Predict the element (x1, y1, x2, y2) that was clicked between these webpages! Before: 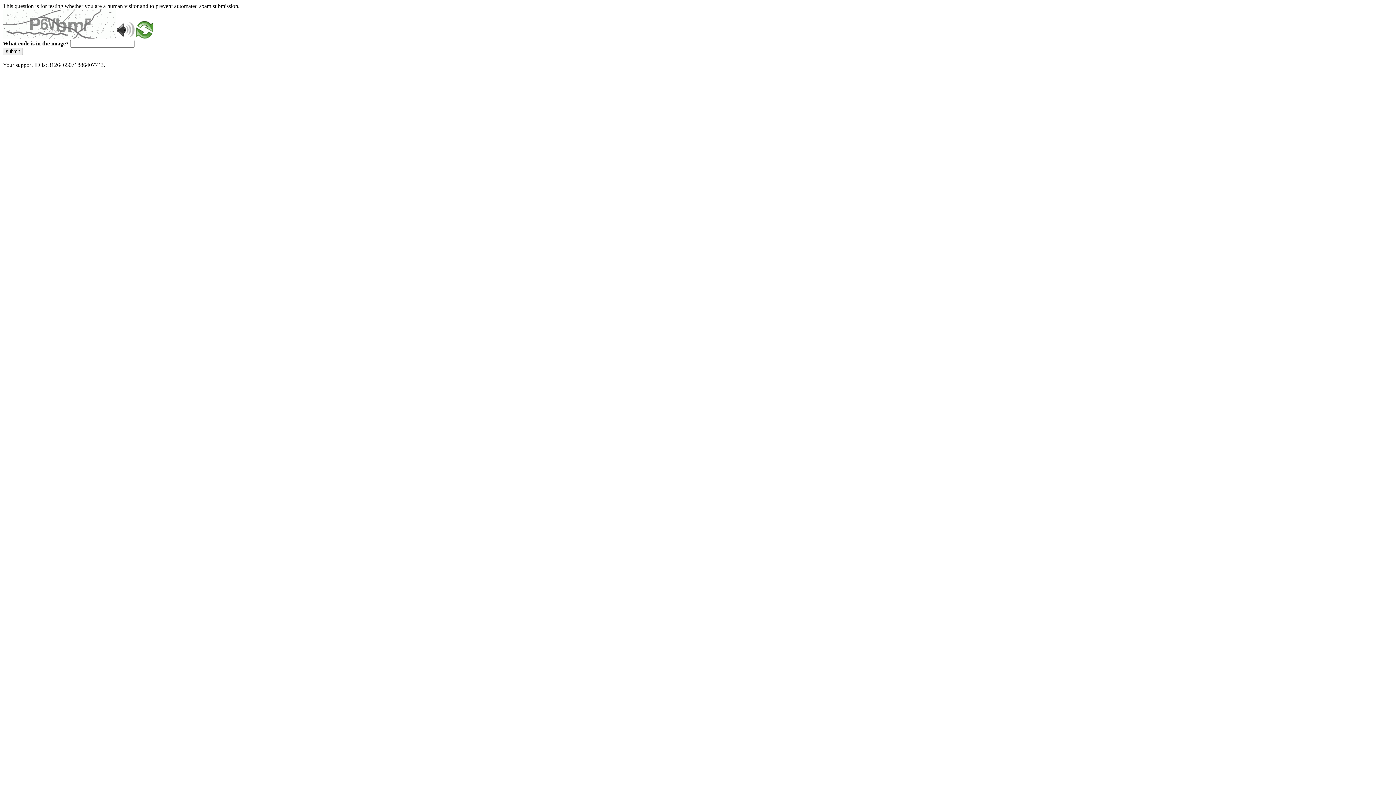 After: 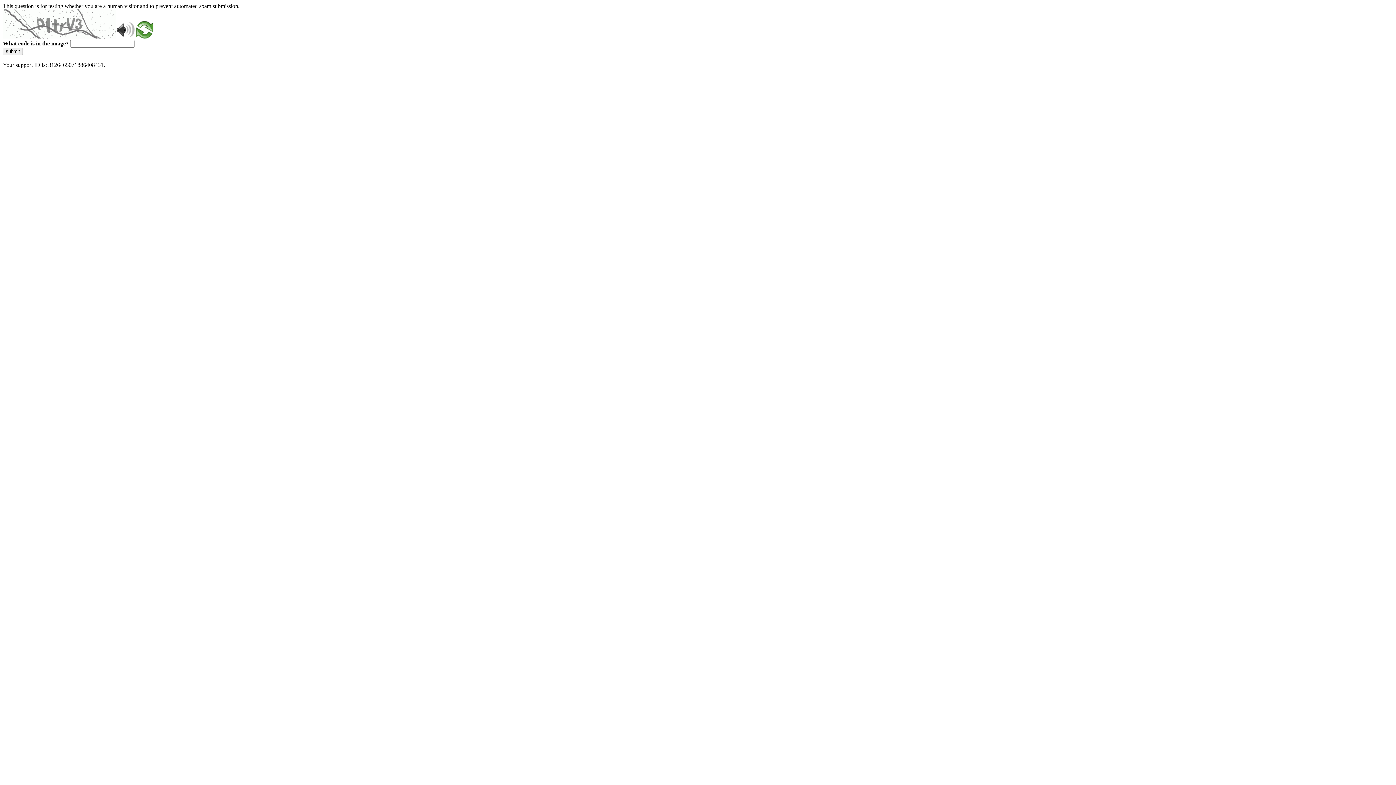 Action: label: submit bbox: (2, 47, 22, 55)